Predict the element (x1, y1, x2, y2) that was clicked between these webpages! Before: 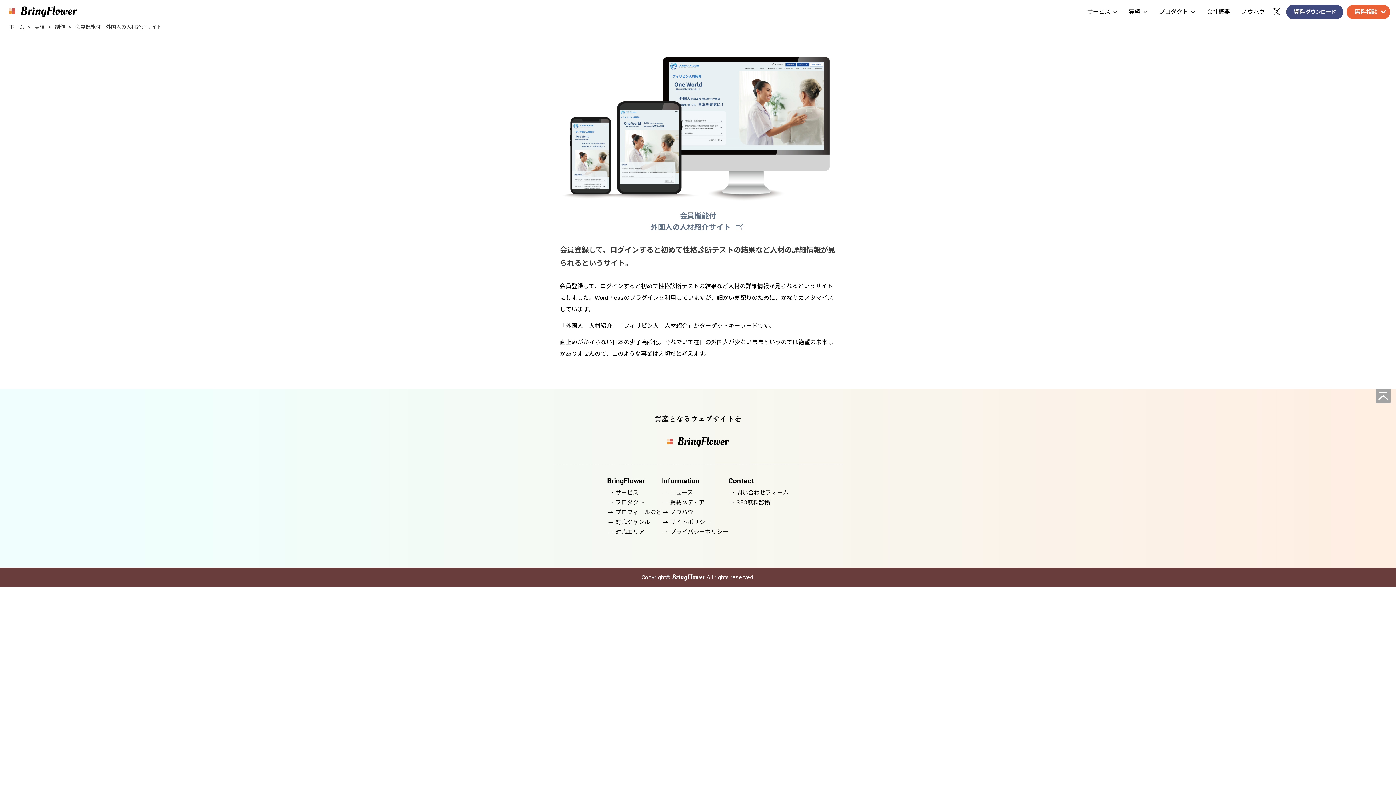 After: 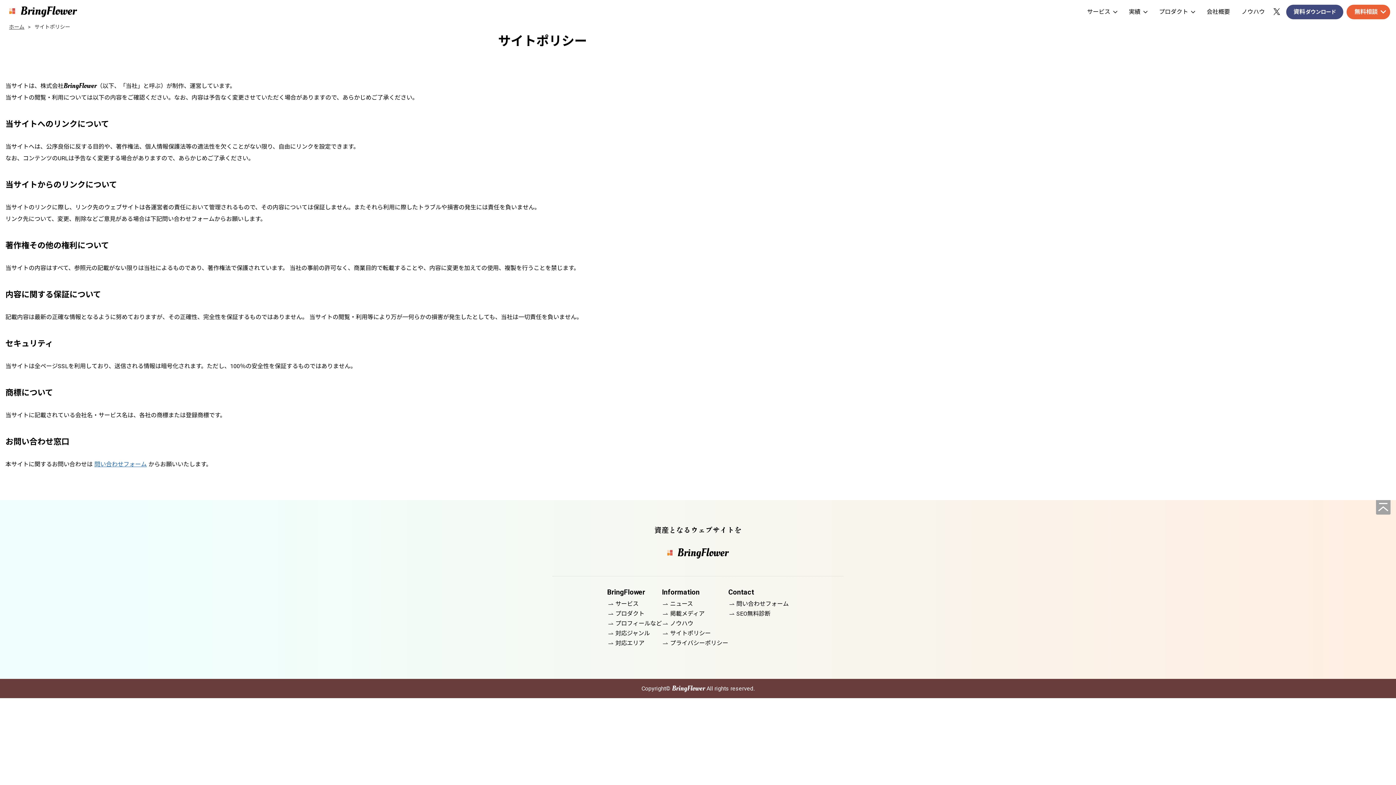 Action: bbox: (670, 518, 710, 525) label: サイトポリシー